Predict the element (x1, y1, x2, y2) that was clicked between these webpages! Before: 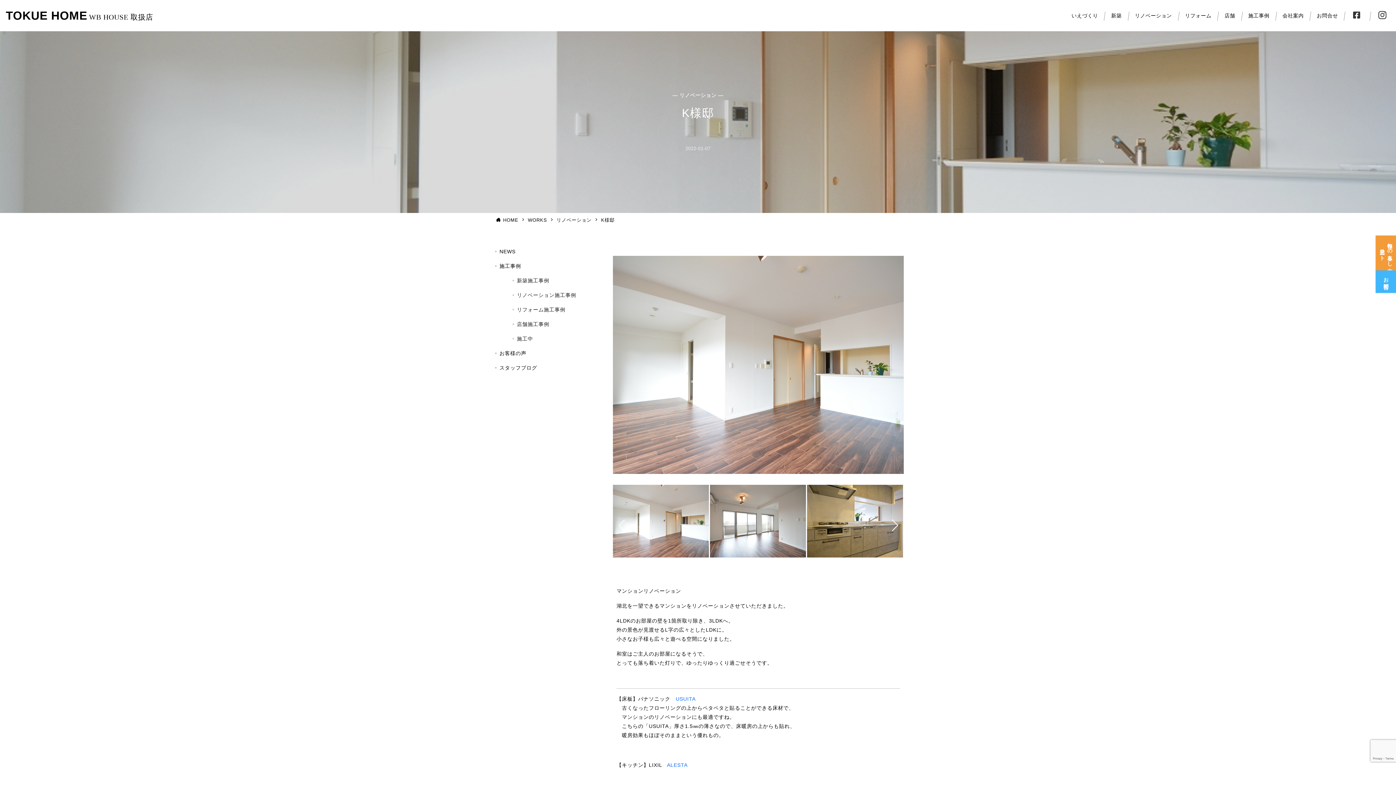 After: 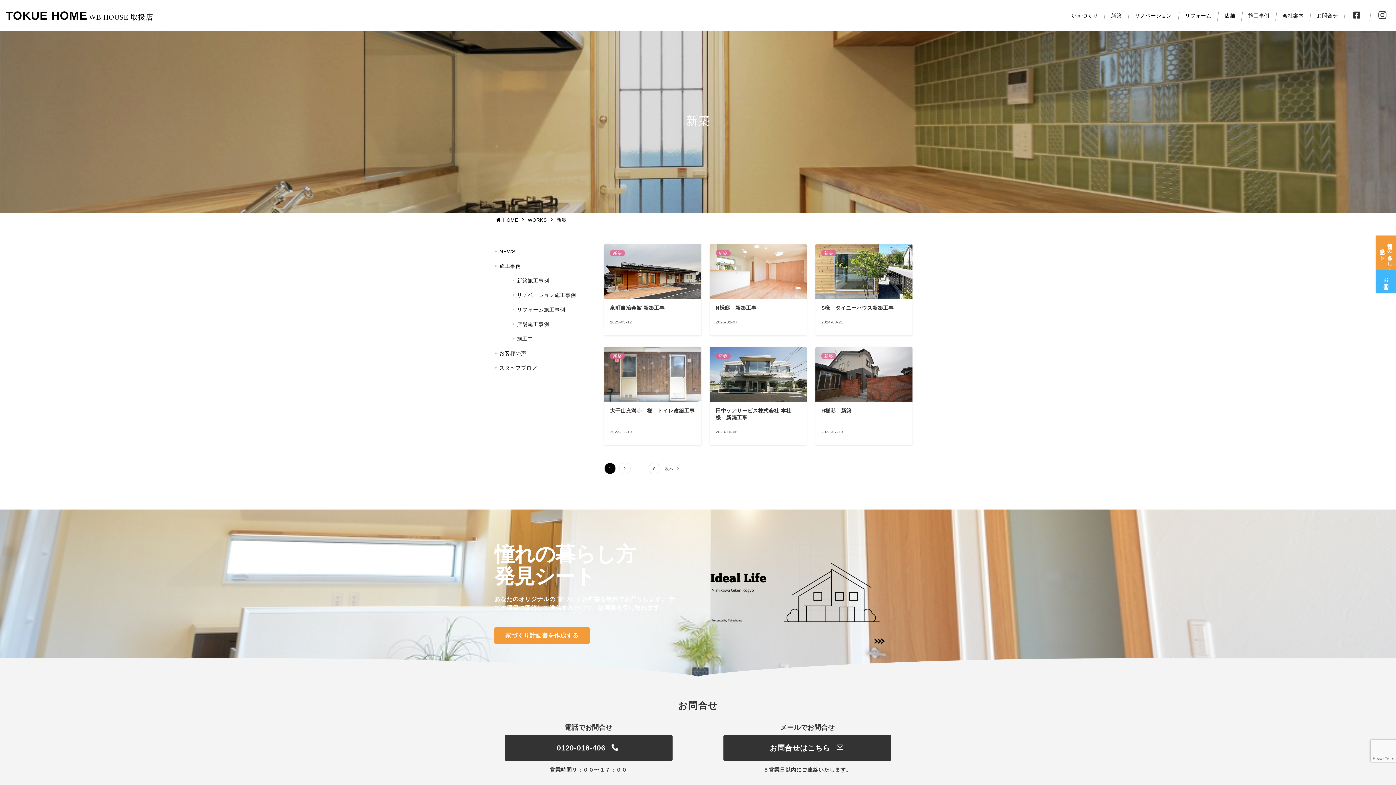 Action: label: 新築施工事例 bbox: (517, 273, 604, 288)